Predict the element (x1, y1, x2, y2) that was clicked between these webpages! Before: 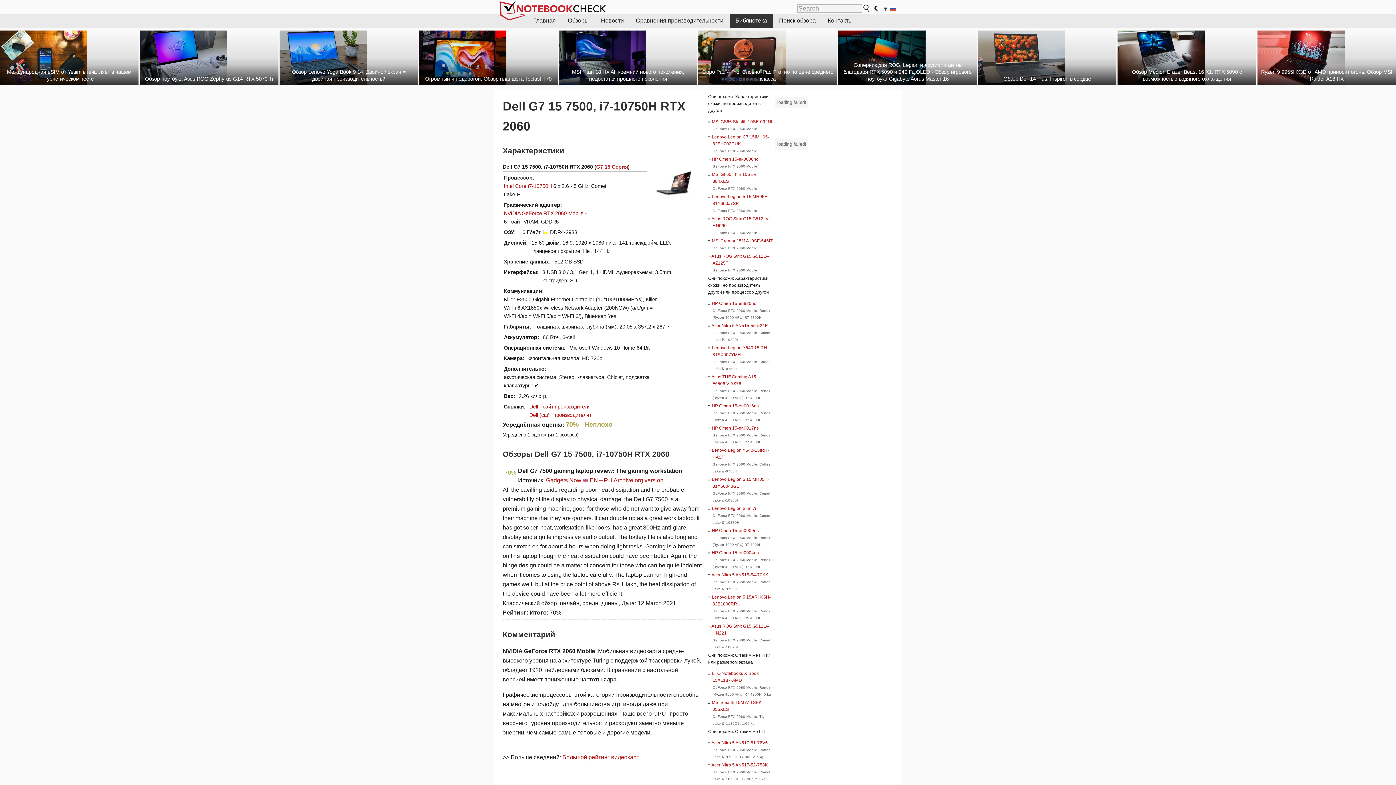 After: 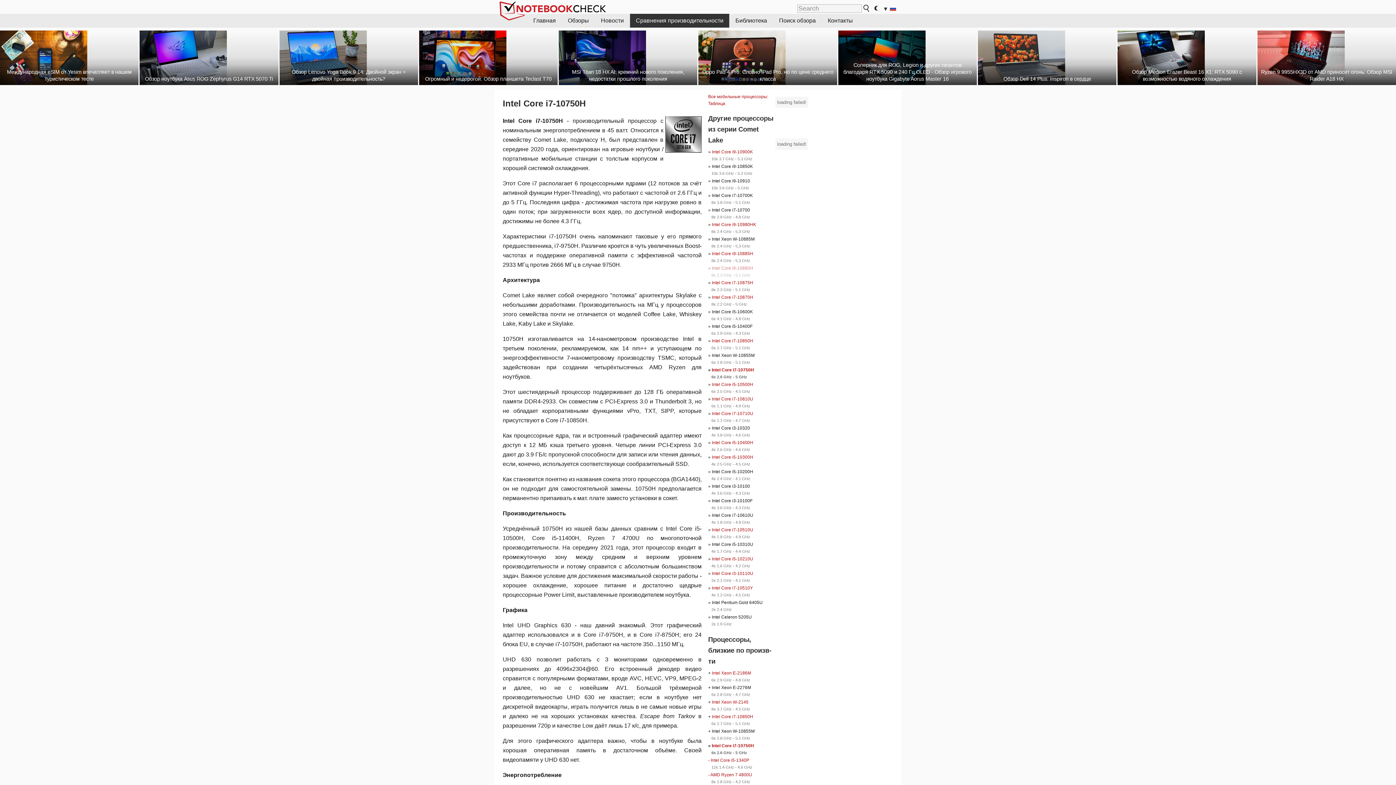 Action: bbox: (504, 183, 552, 188) label: Intel Core i7-10750H